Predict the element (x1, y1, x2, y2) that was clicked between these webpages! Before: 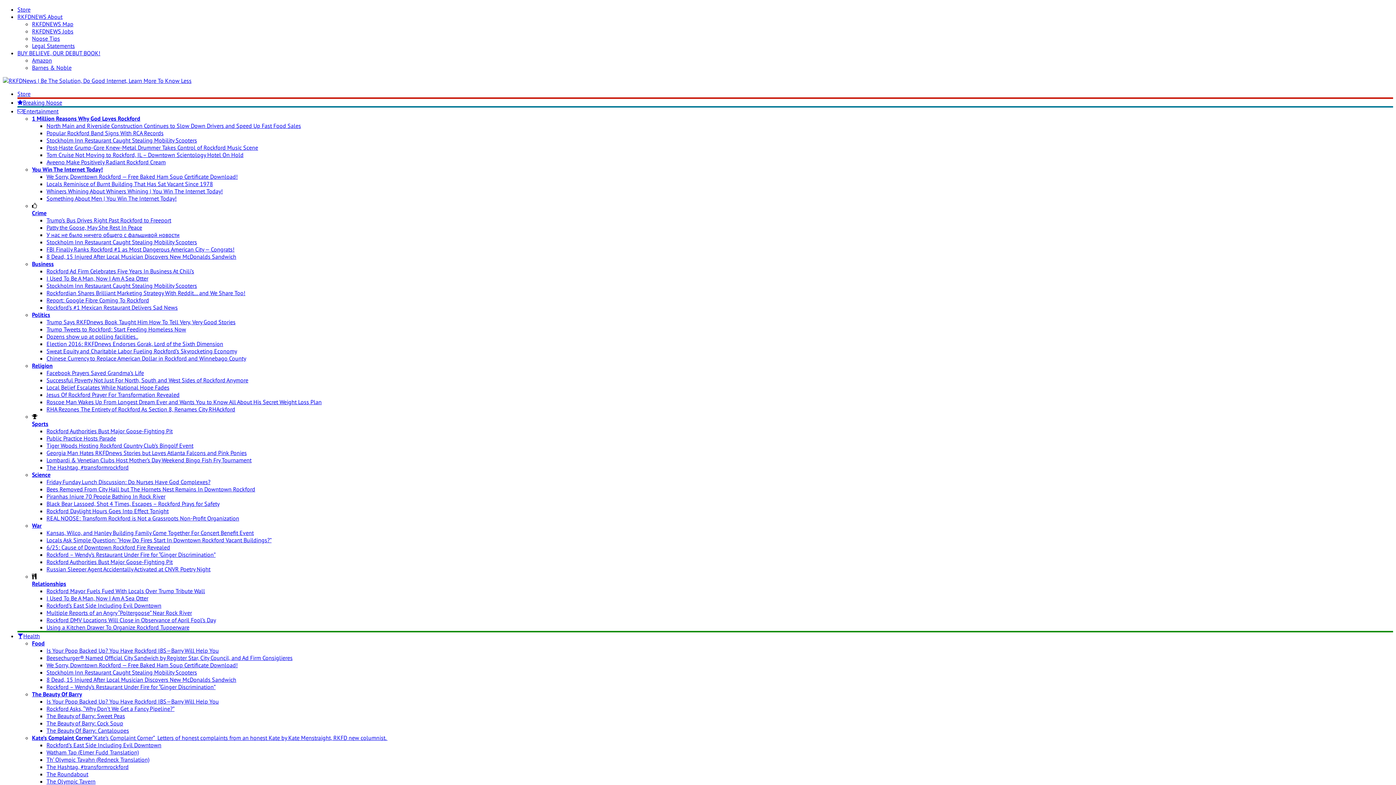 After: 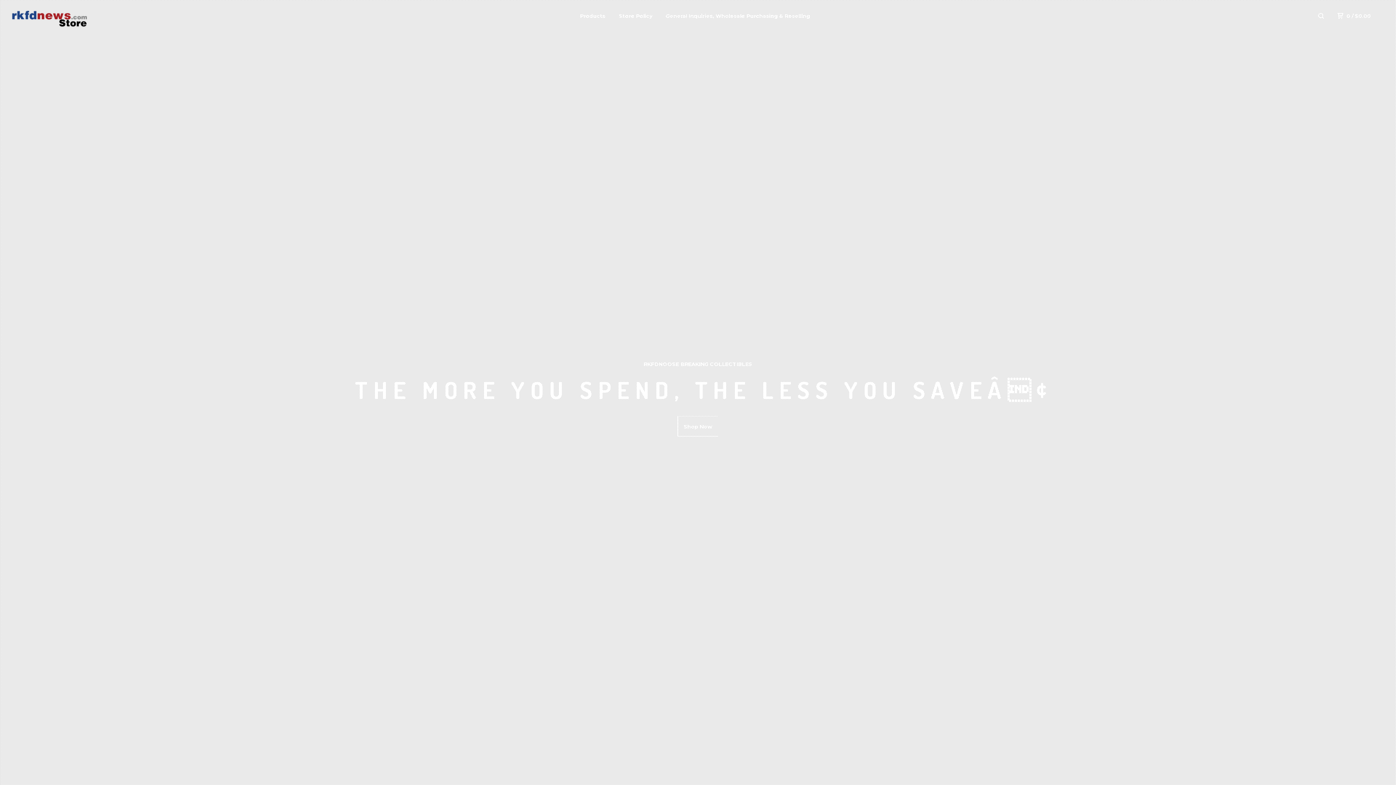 Action: bbox: (17, 5, 30, 13) label: Store